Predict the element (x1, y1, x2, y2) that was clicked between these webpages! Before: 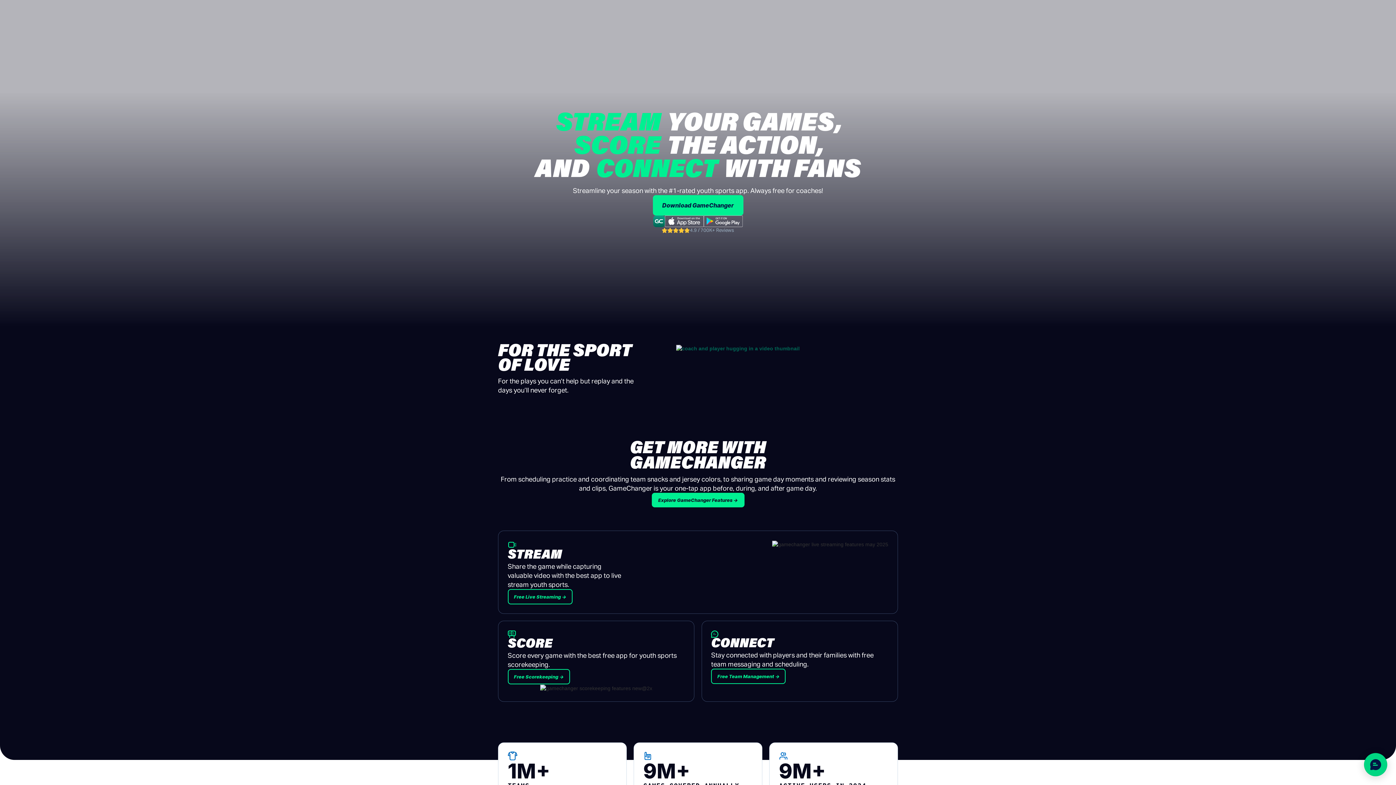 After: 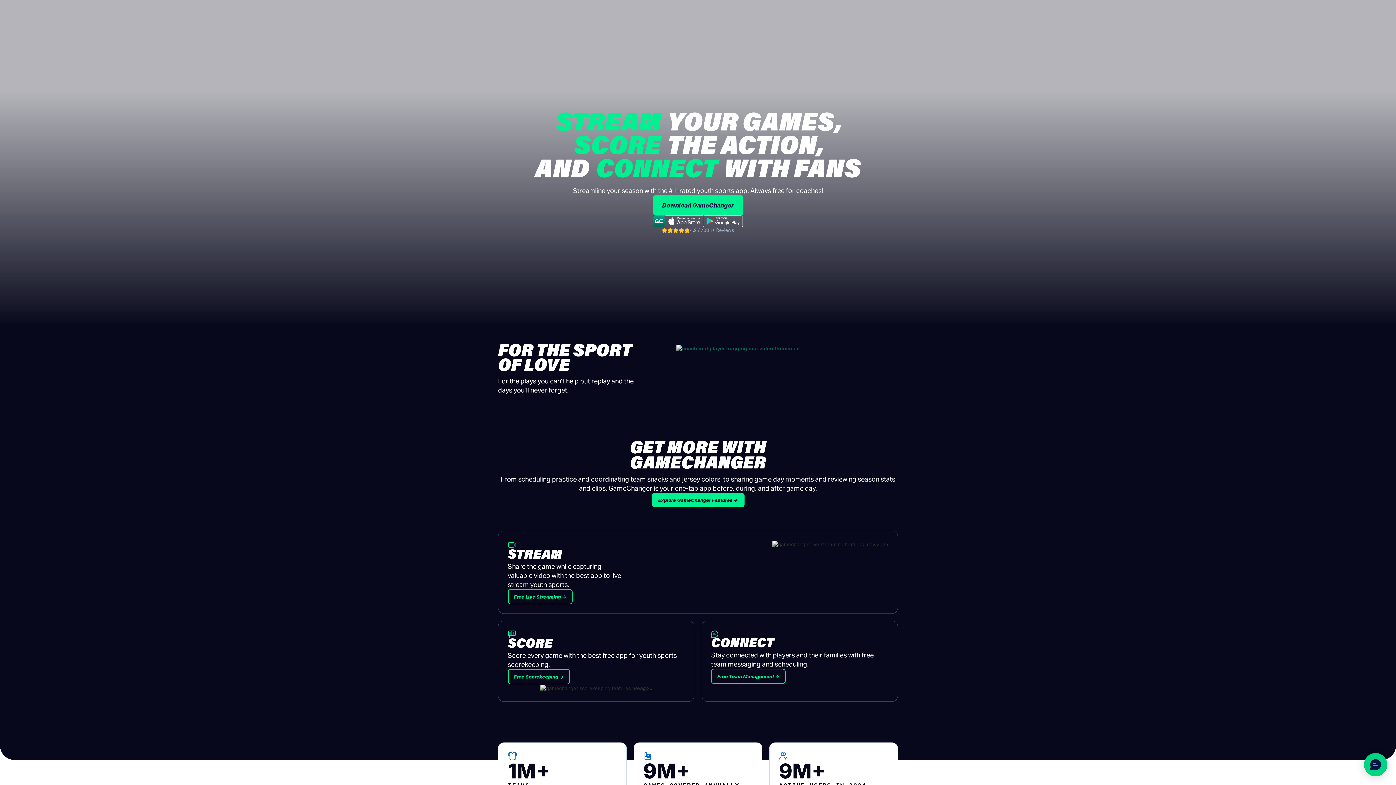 Action: bbox: (704, 215, 742, 227)